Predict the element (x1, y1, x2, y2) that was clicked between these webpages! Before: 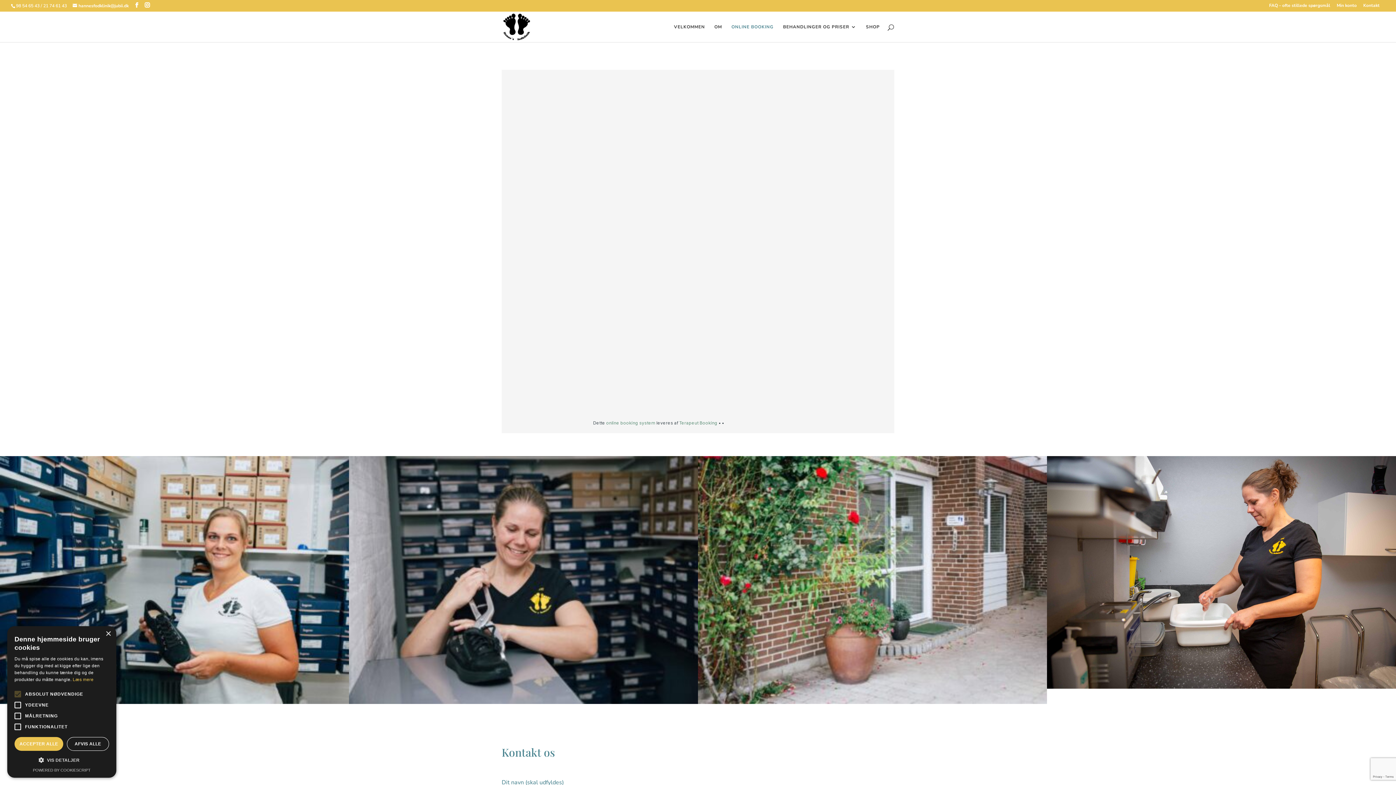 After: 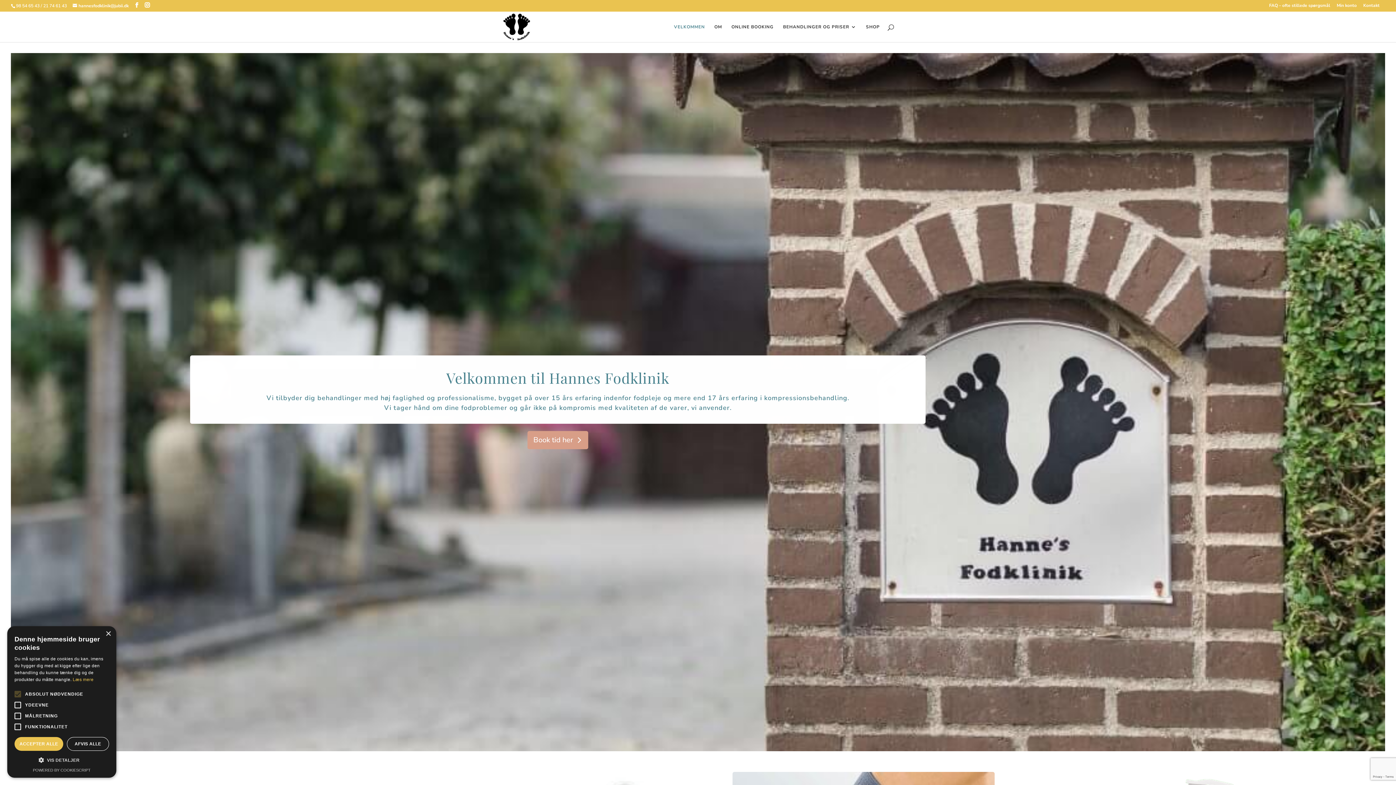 Action: label: VELKOMMEN bbox: (674, 24, 705, 42)